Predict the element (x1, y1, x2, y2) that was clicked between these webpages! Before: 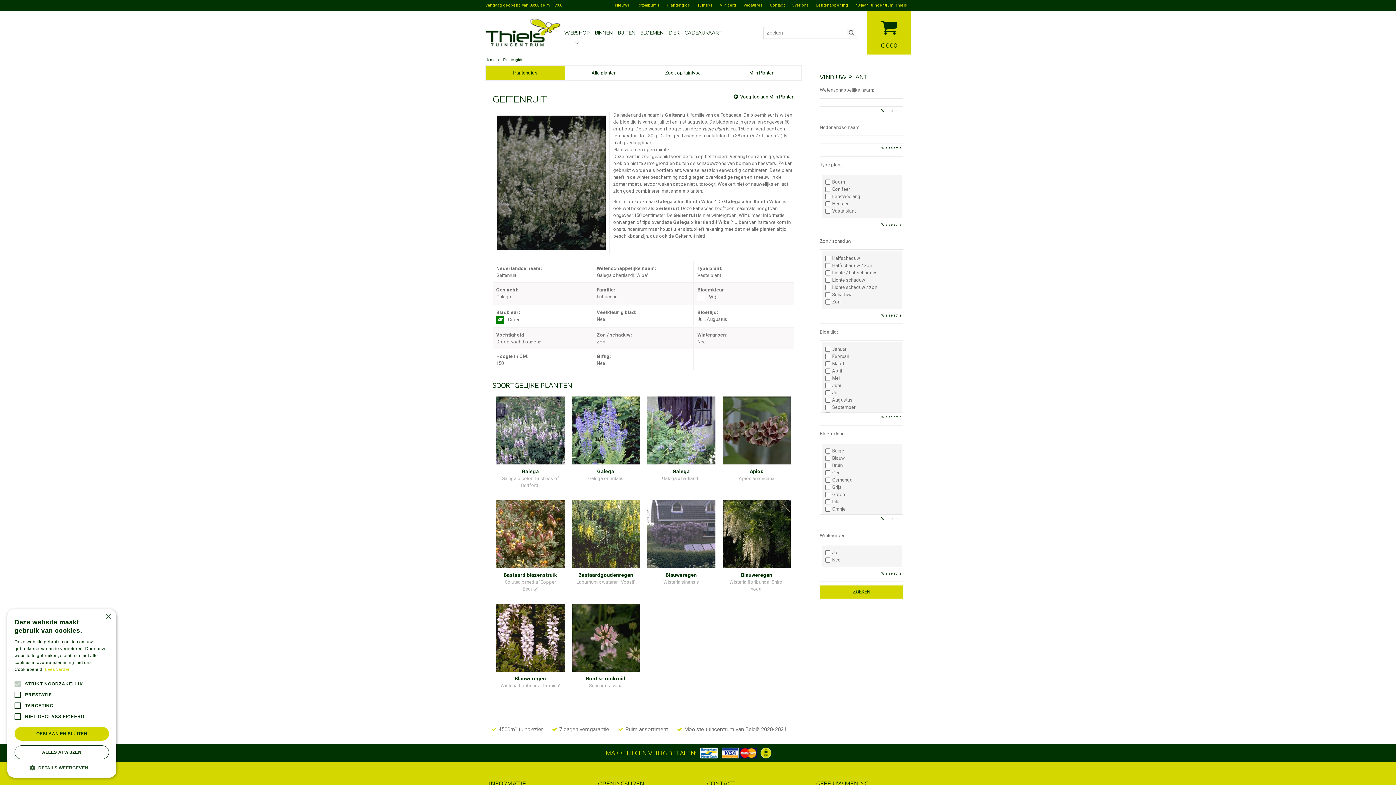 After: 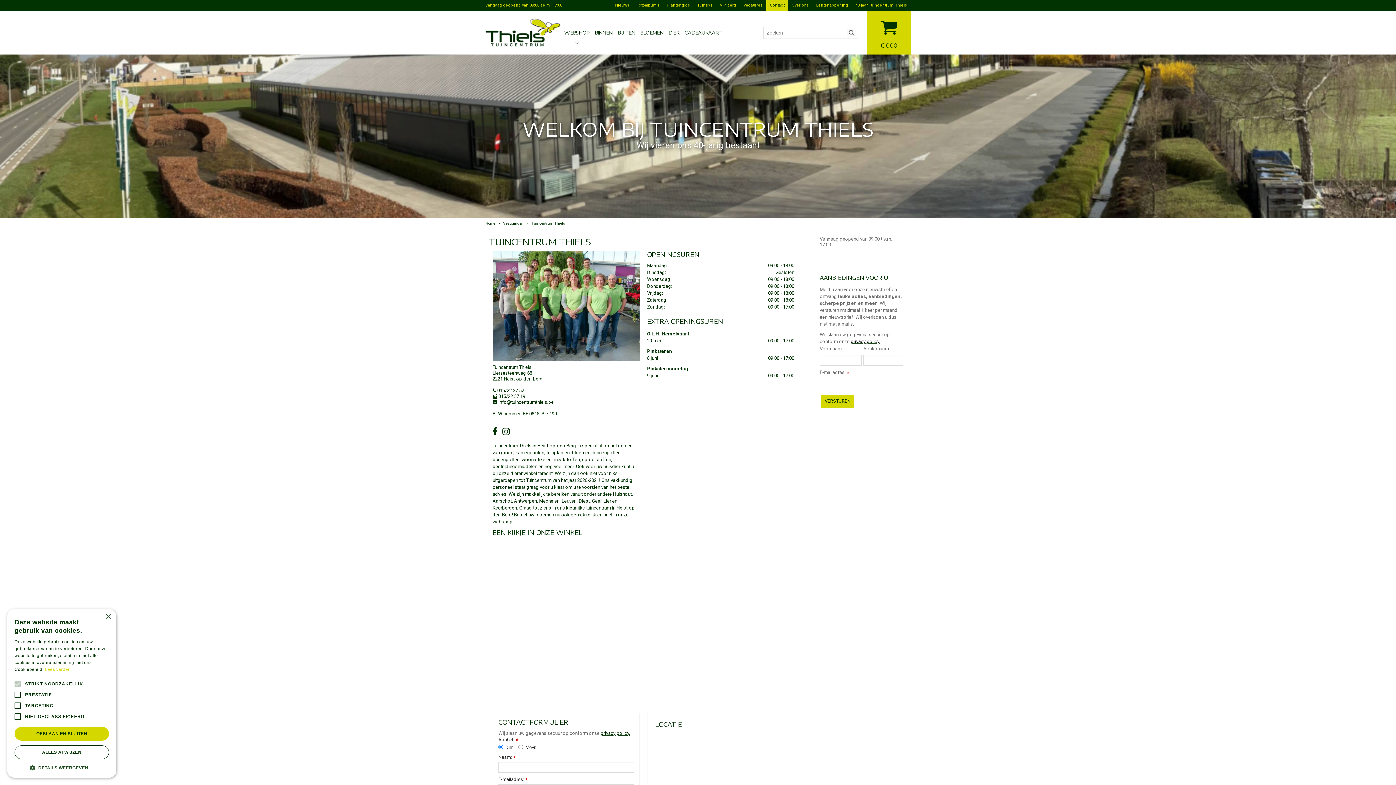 Action: label: Contact bbox: (766, 0, 788, 10)